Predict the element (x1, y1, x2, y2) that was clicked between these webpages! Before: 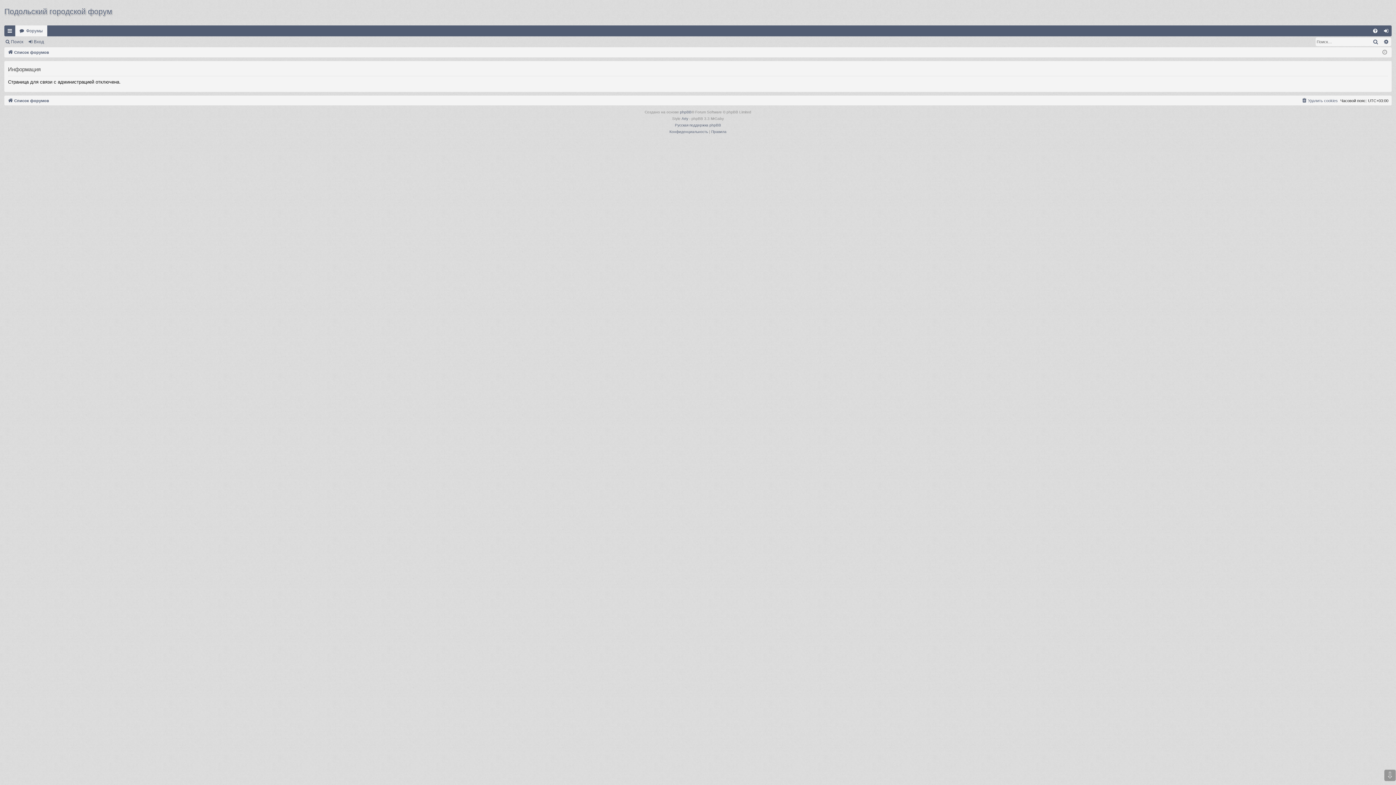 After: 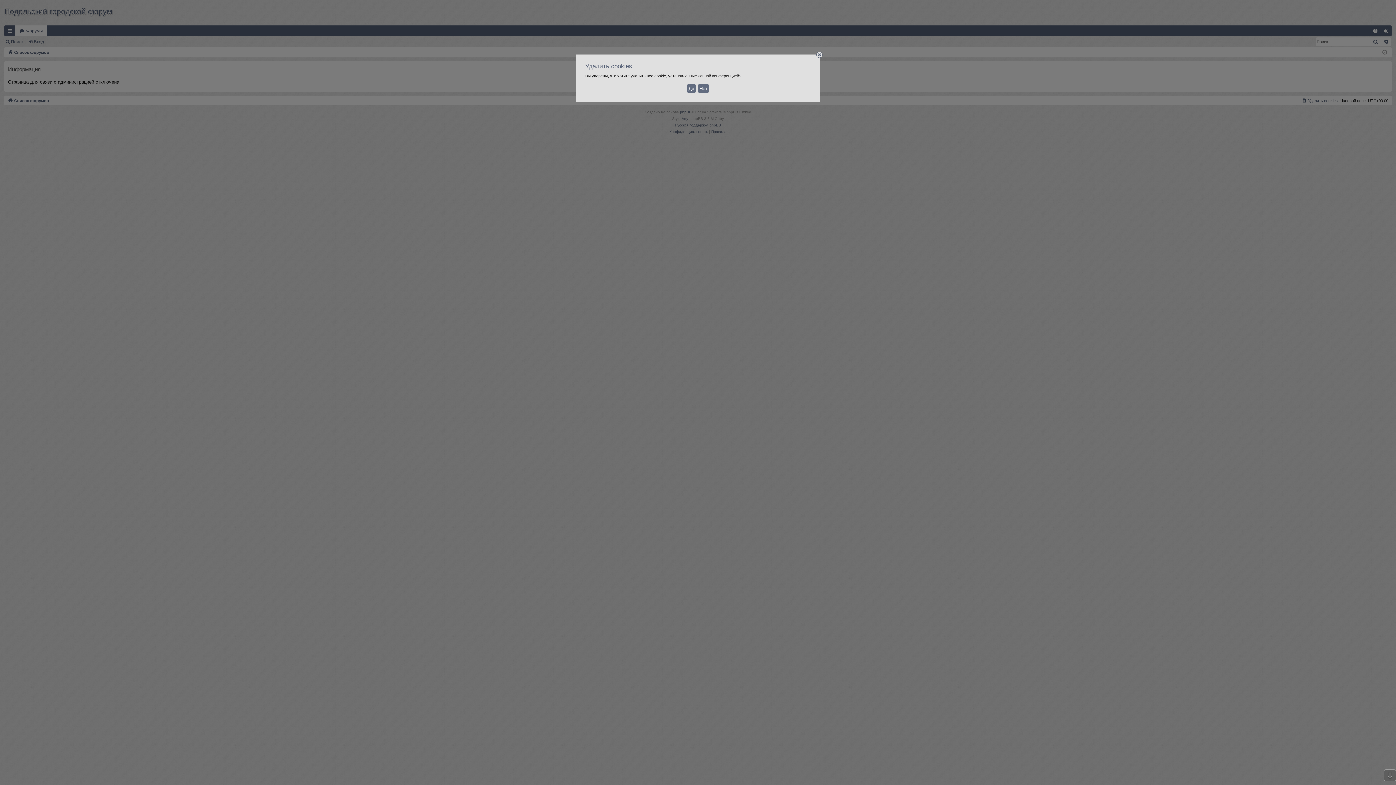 Action: bbox: (1301, 96, 1338, 104) label: Удалить cookies